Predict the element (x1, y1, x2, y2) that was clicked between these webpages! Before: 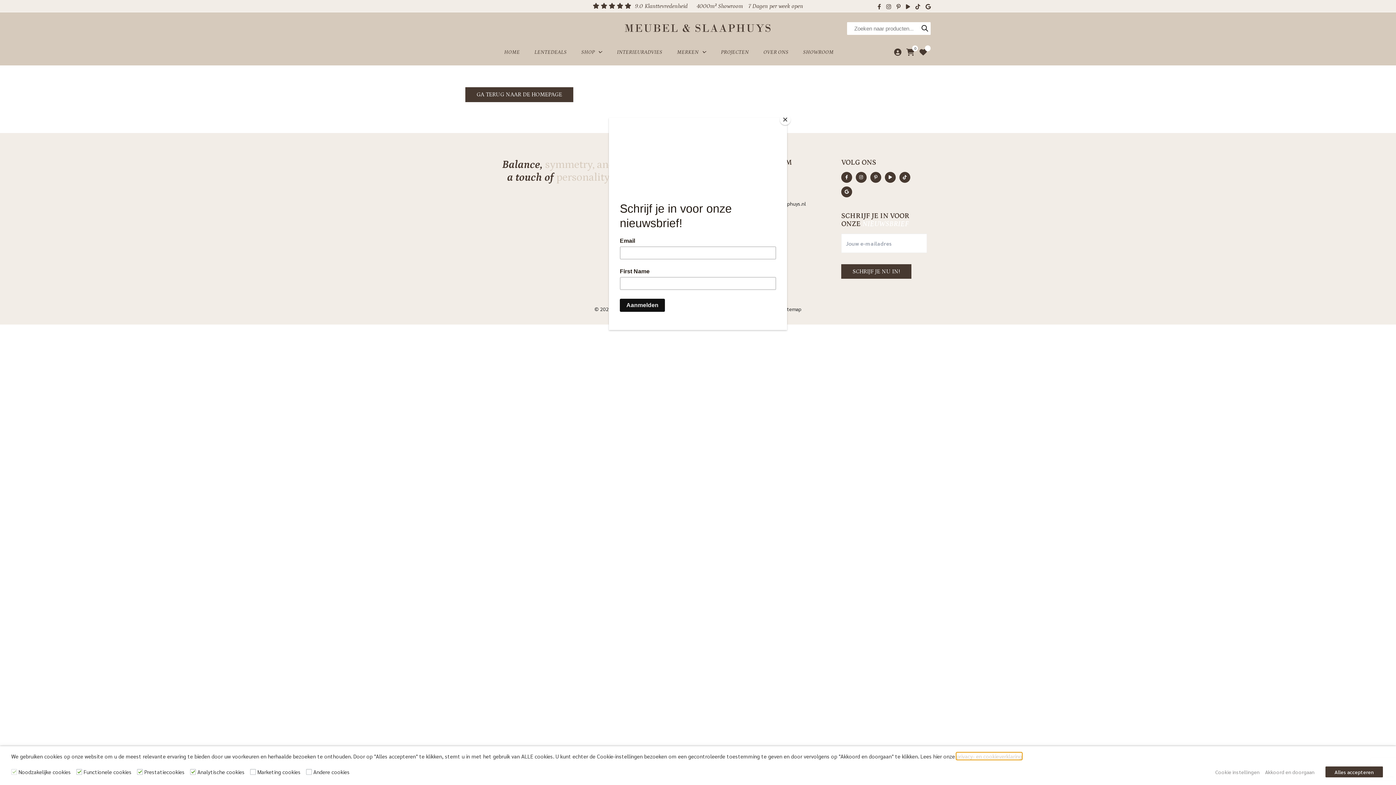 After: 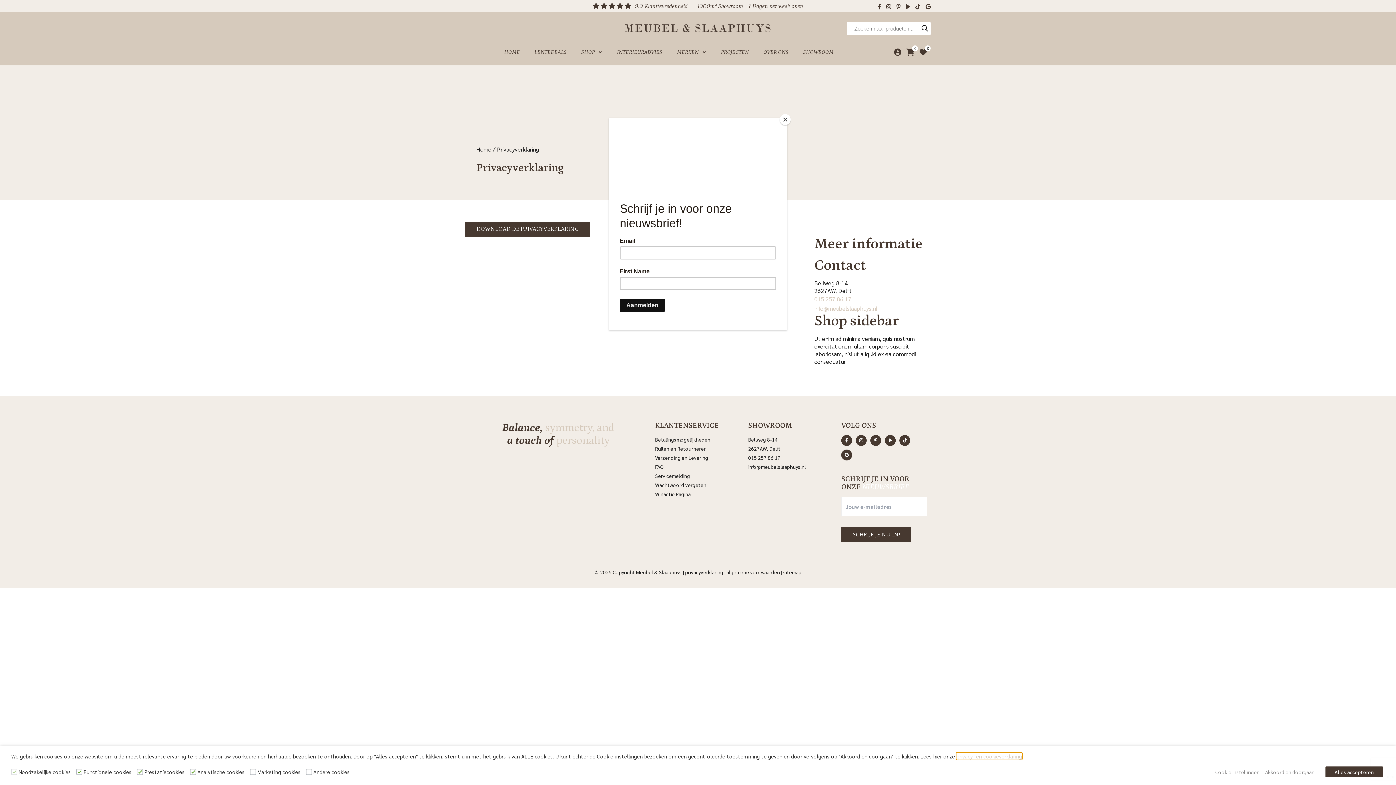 Action: label: privacy- en cookieverklaring bbox: (956, 753, 1022, 760)